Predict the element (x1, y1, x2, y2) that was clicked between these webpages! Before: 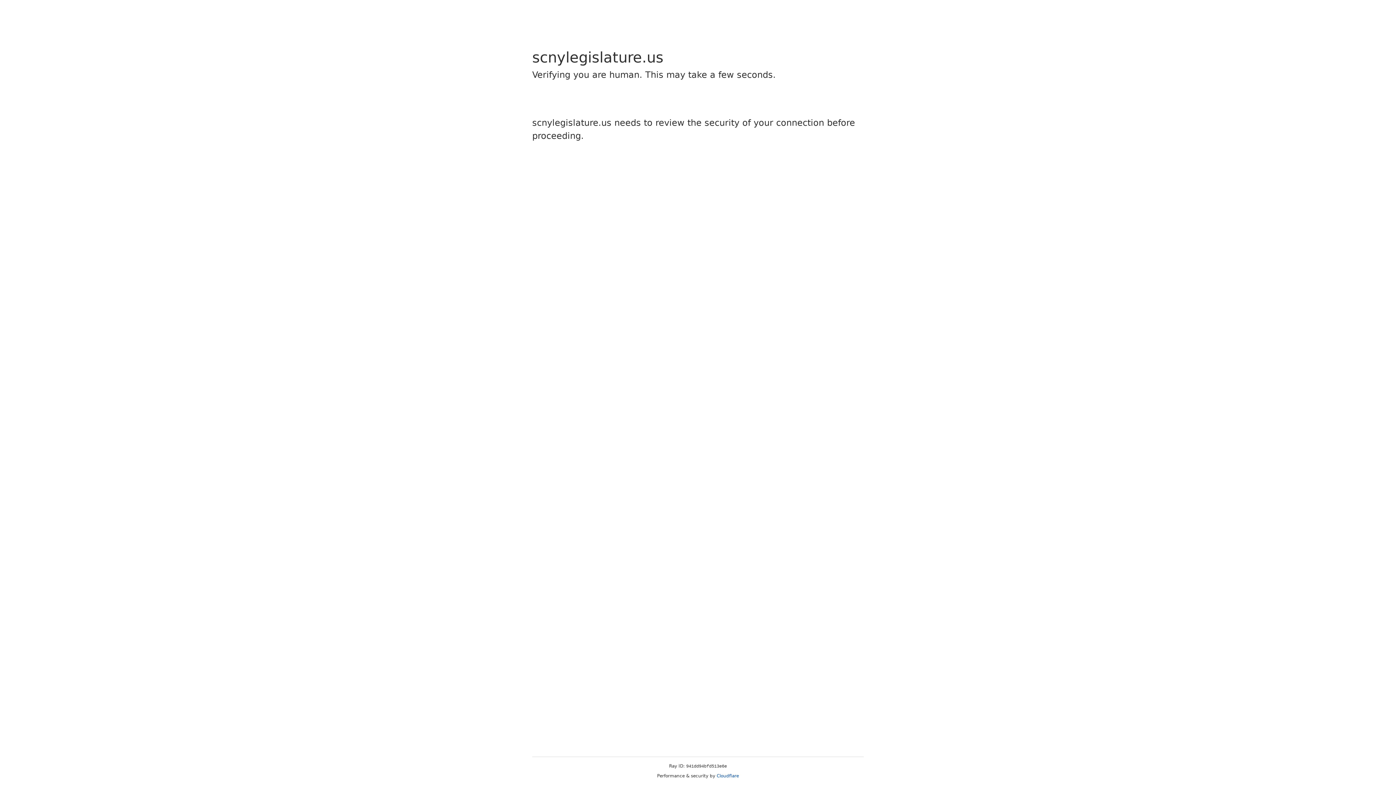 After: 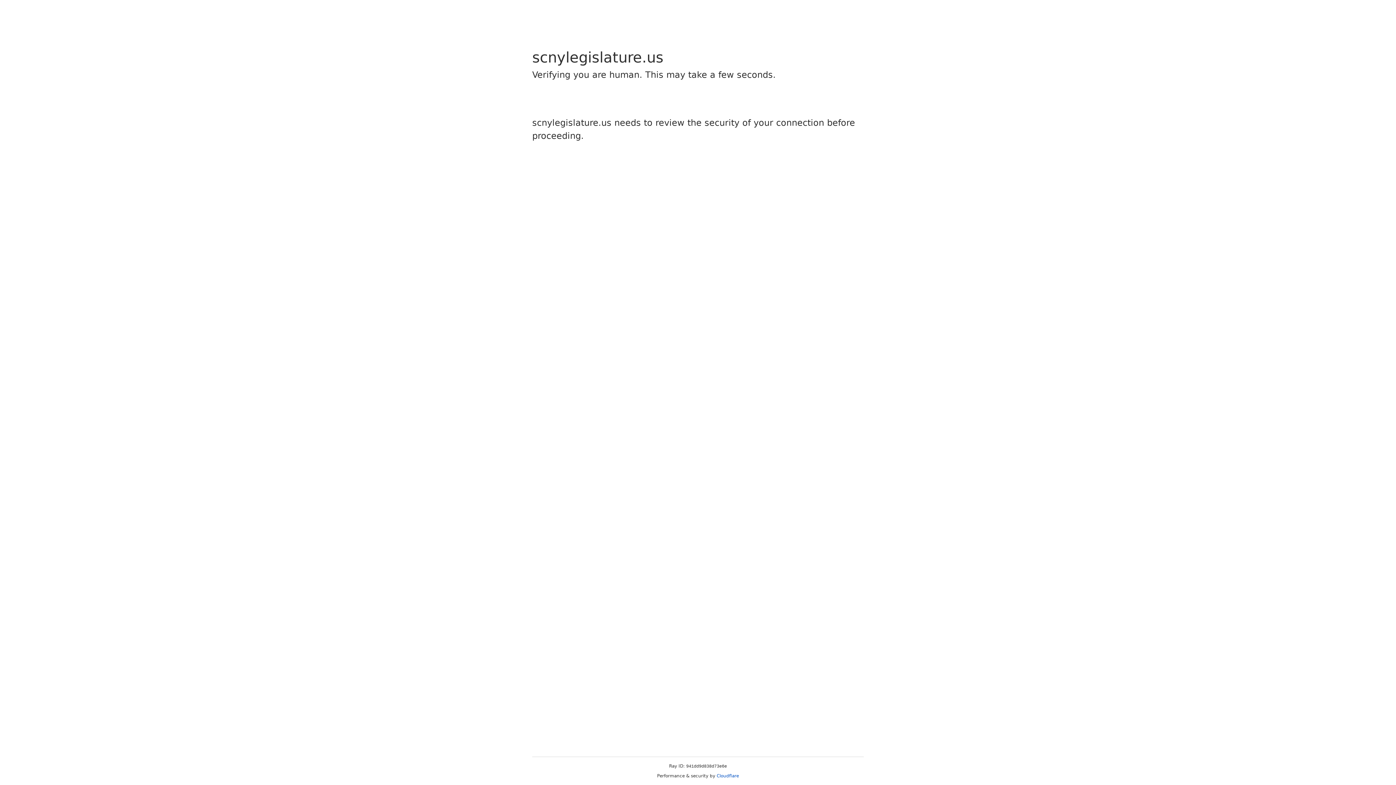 Action: label: Cloudflare bbox: (716, 773, 739, 778)